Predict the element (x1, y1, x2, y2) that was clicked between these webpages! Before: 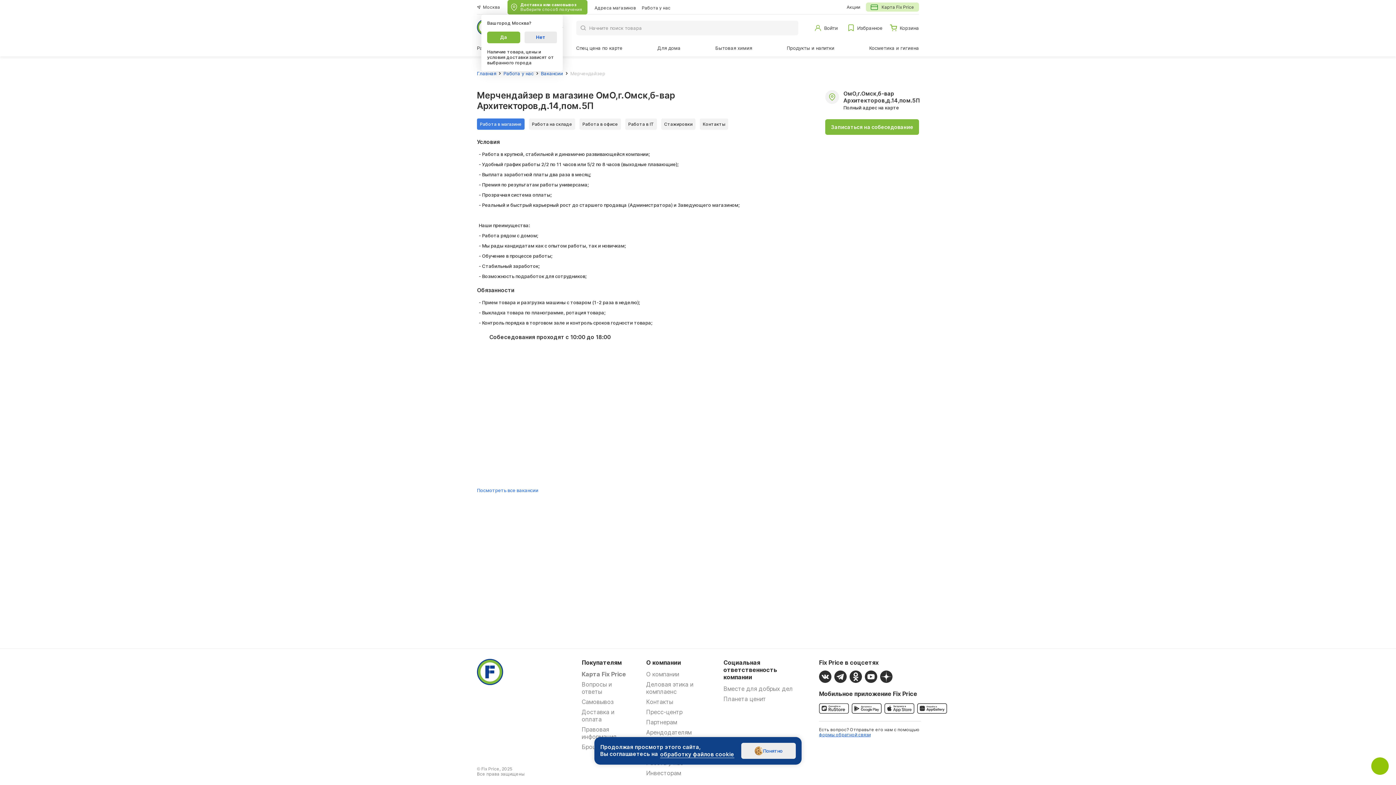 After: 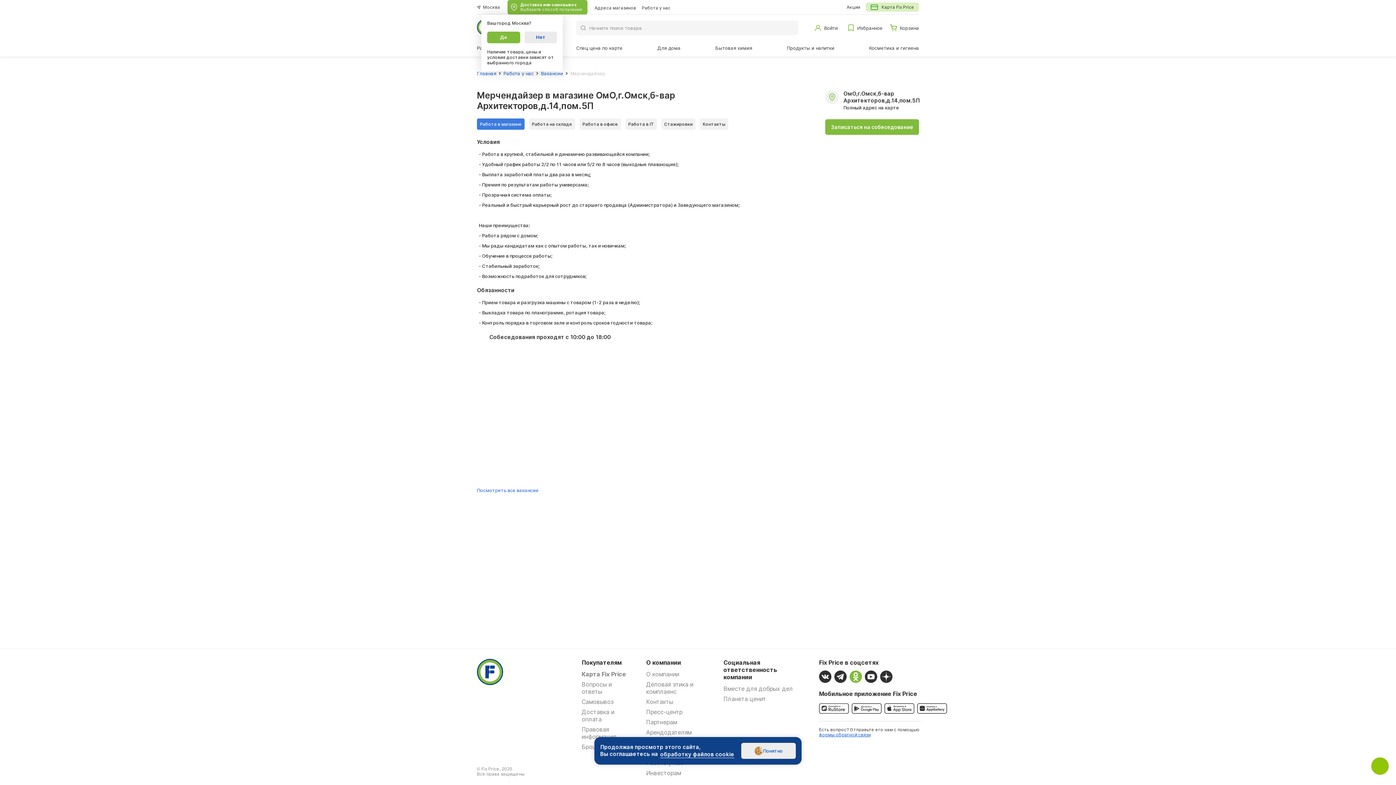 Action: bbox: (849, 670, 862, 683)